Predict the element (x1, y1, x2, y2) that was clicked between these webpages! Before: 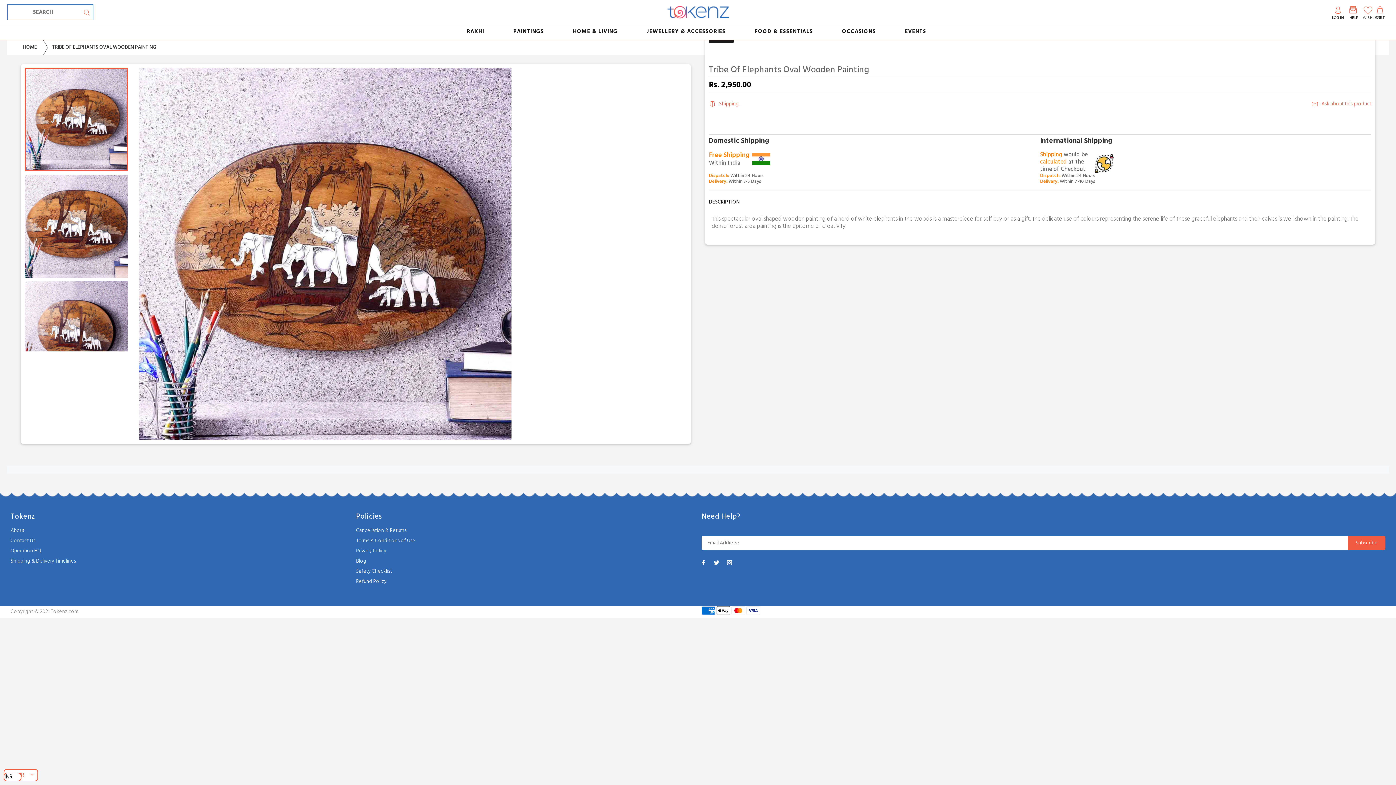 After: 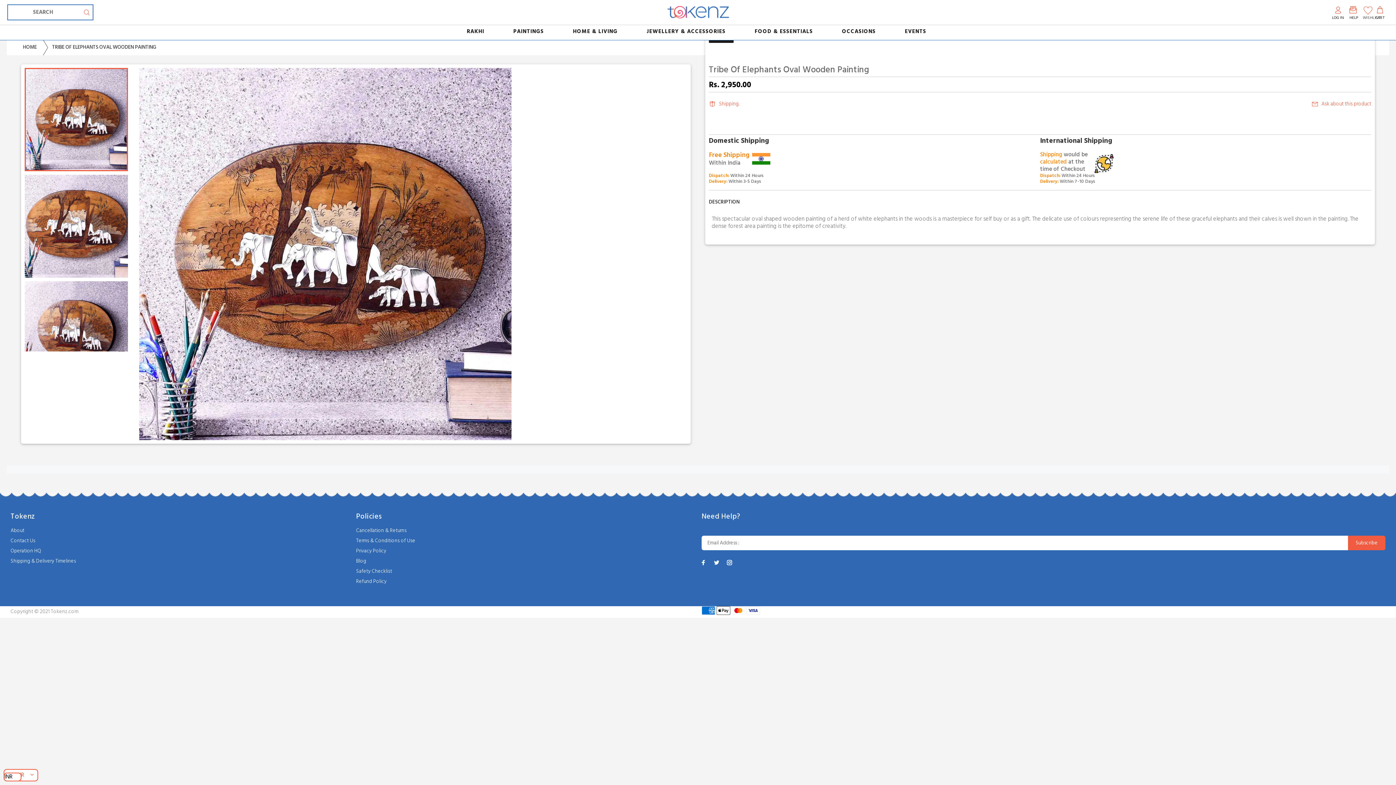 Action: bbox: (698, 558, 708, 567)